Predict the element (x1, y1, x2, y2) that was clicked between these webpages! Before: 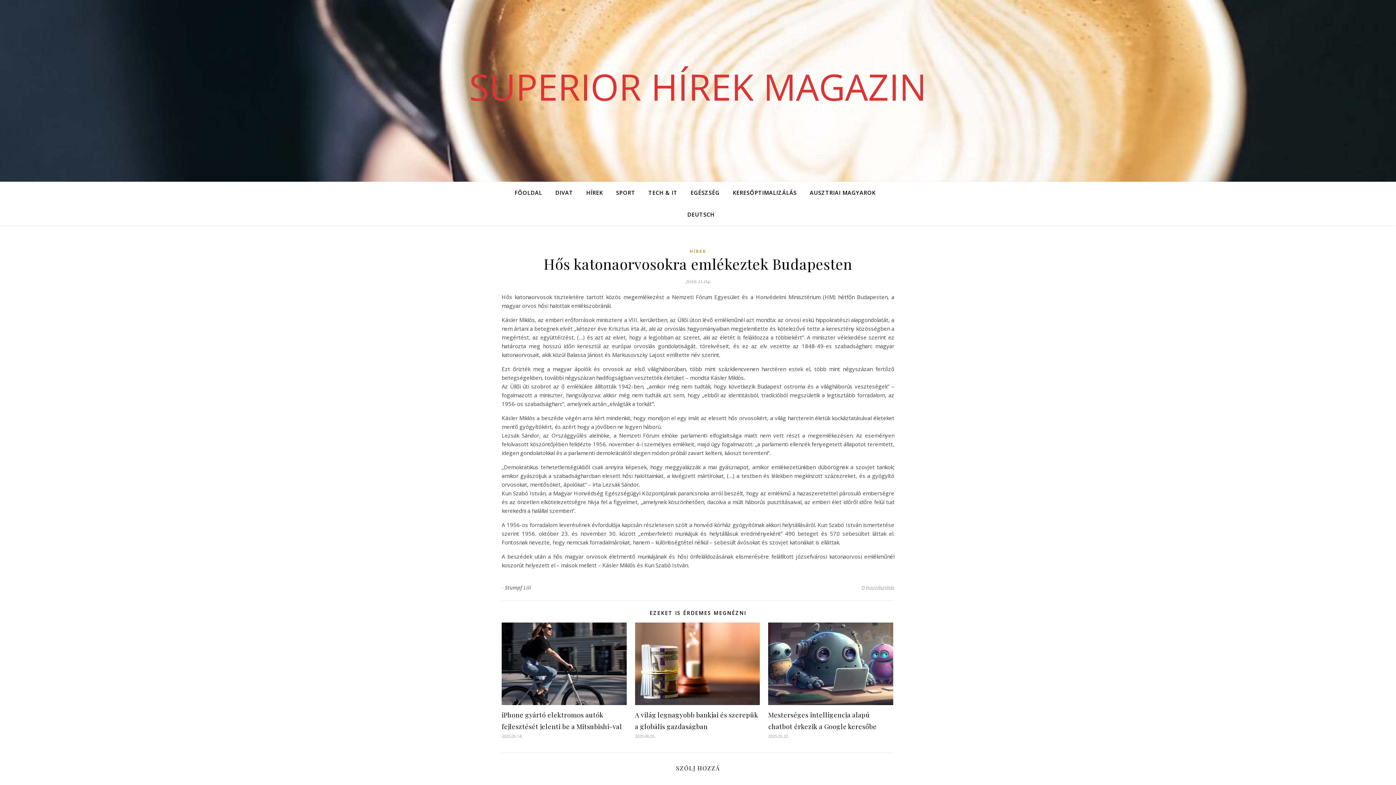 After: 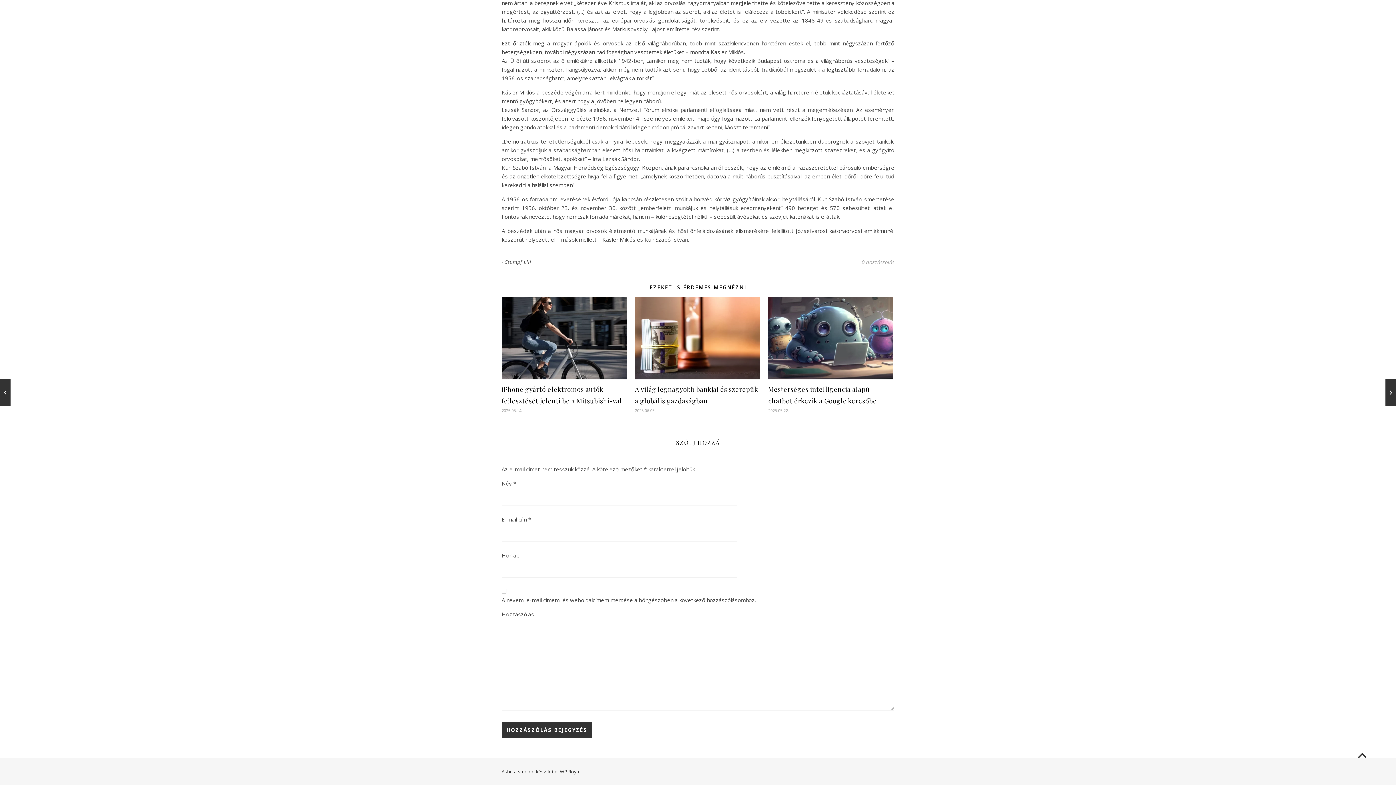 Action: label: 0 hozzászólás bbox: (861, 582, 894, 593)